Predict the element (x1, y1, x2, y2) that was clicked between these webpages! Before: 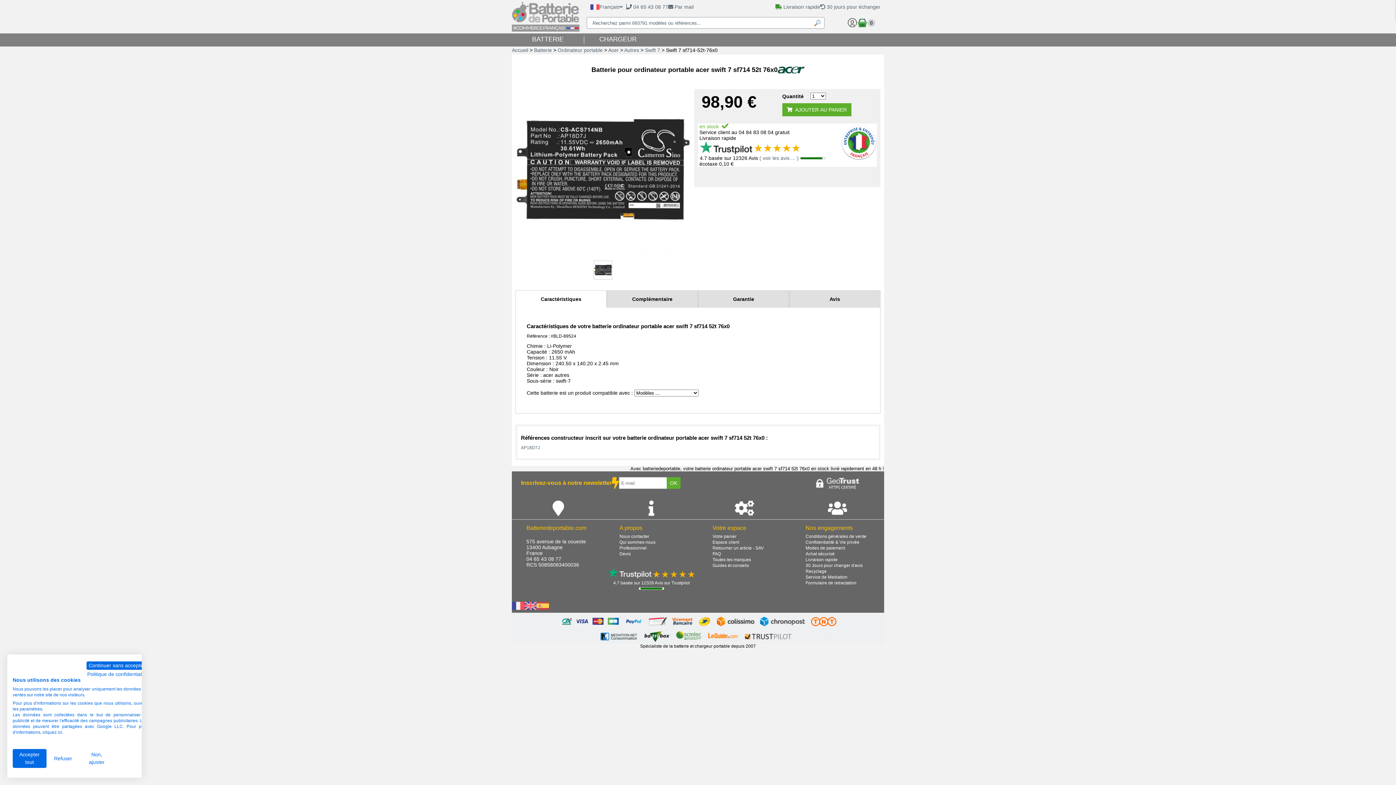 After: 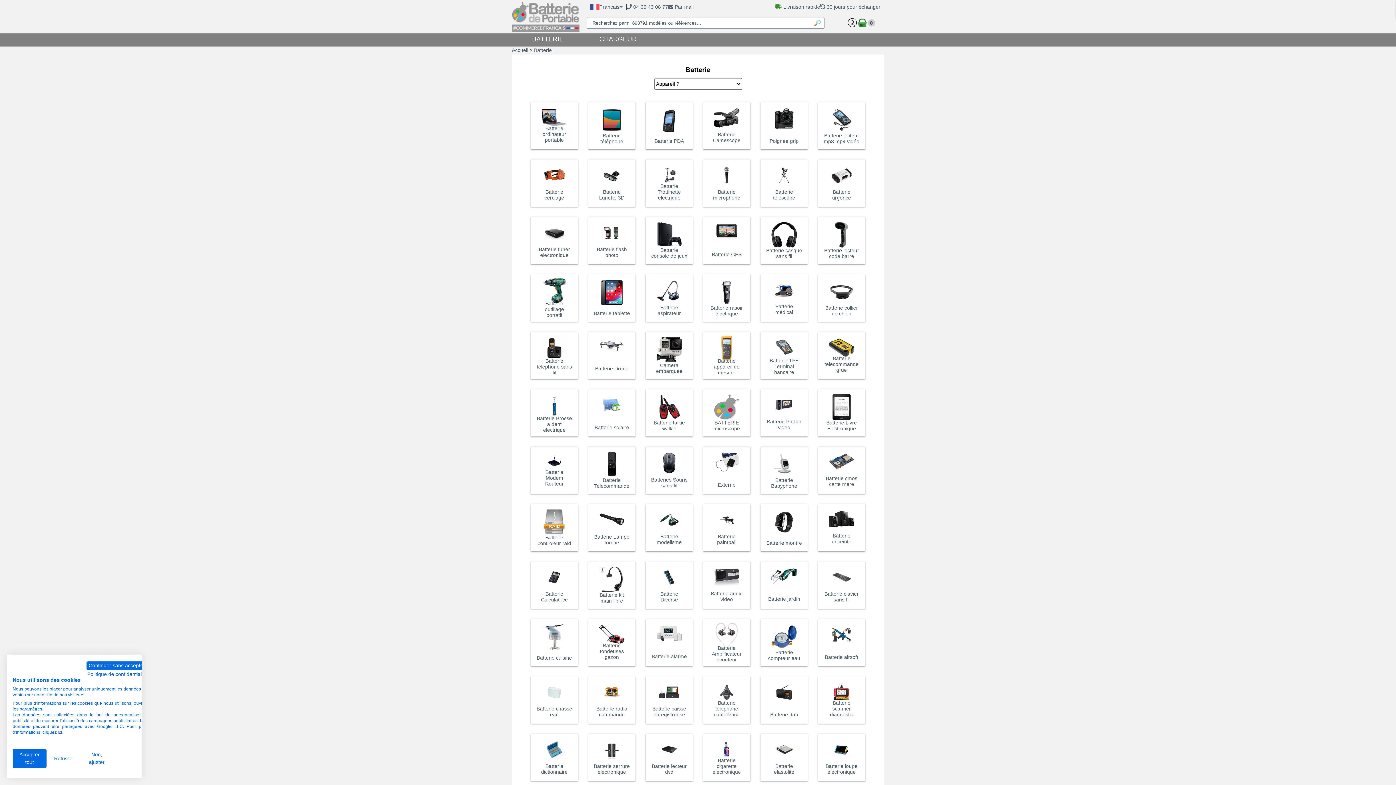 Action: label: BATTERIE bbox: (512, 33, 584, 46)